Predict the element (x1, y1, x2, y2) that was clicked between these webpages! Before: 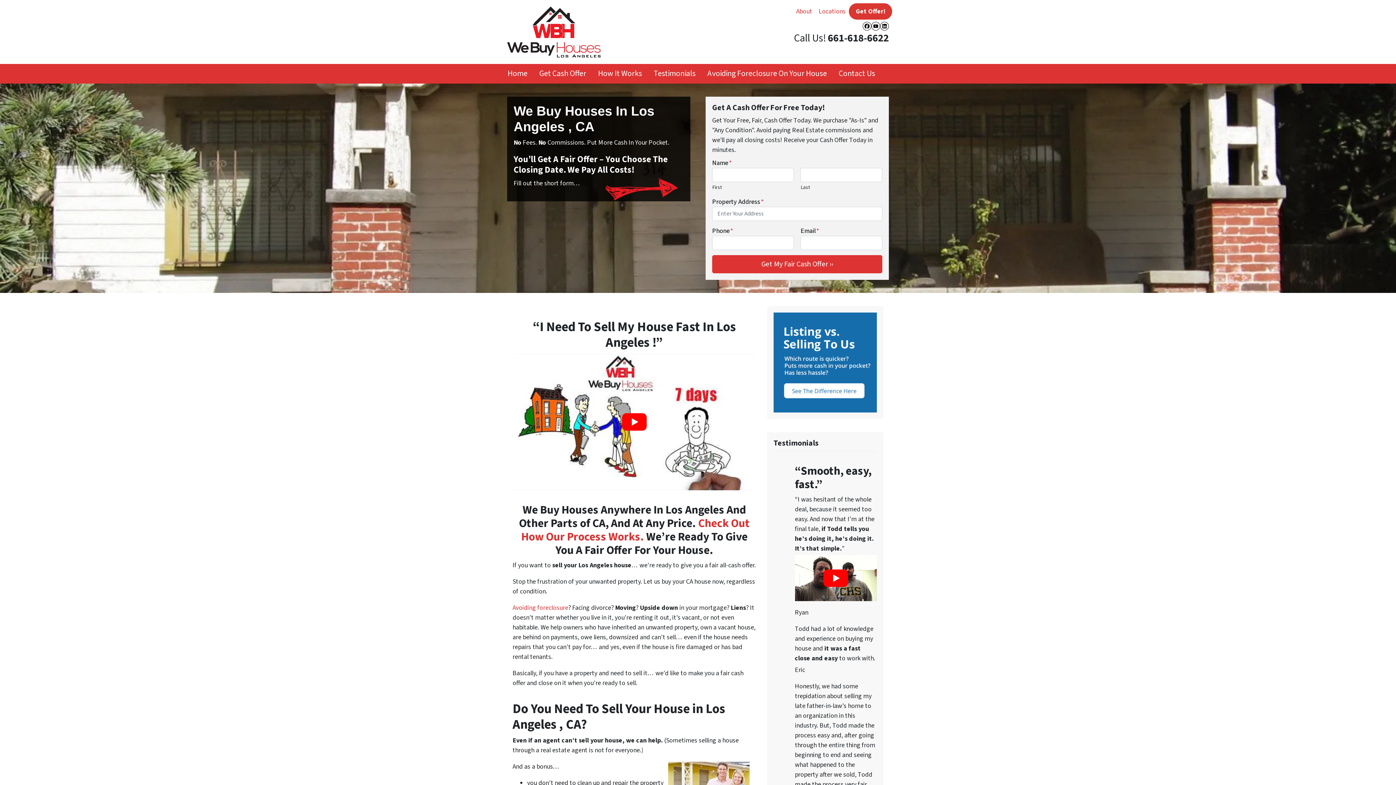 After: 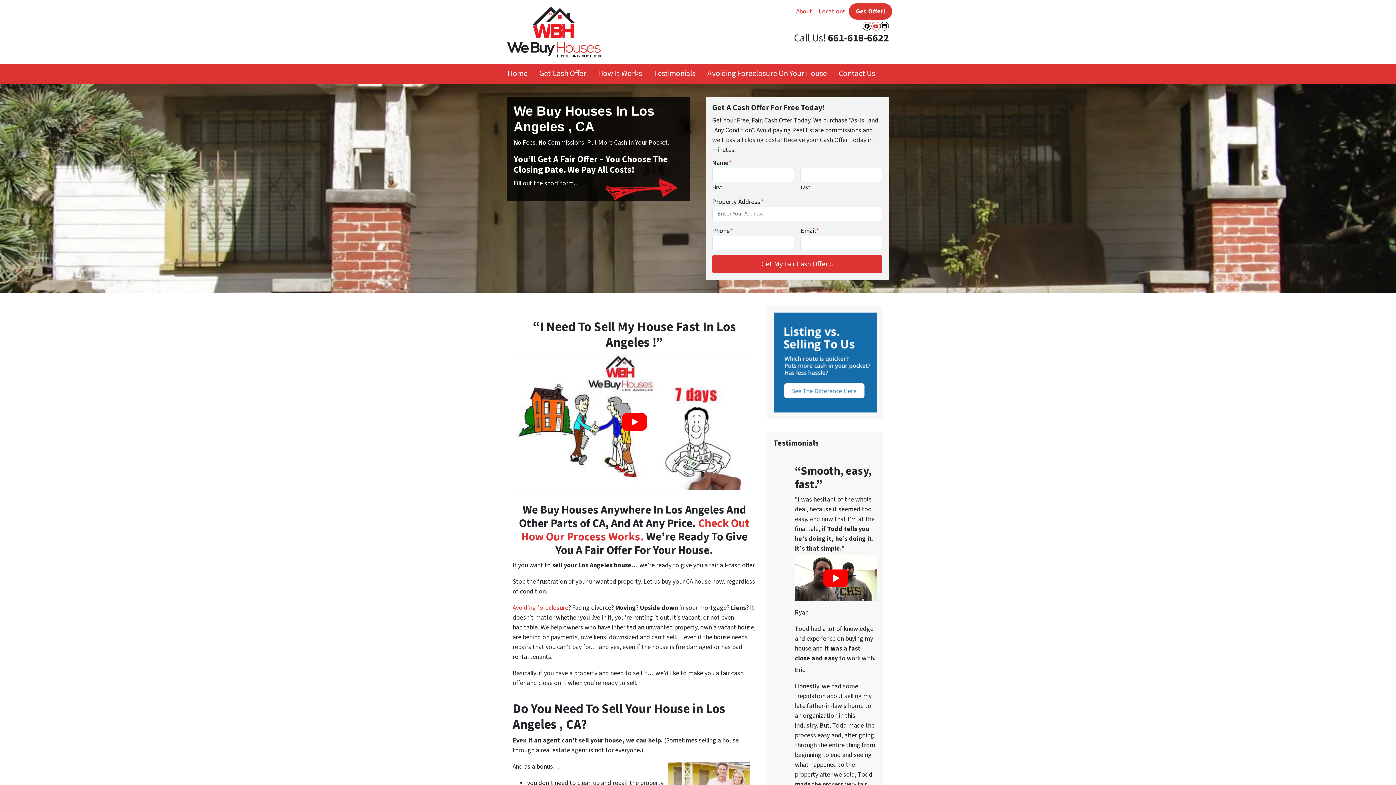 Action: bbox: (871, 21, 880, 30) label: YouTube